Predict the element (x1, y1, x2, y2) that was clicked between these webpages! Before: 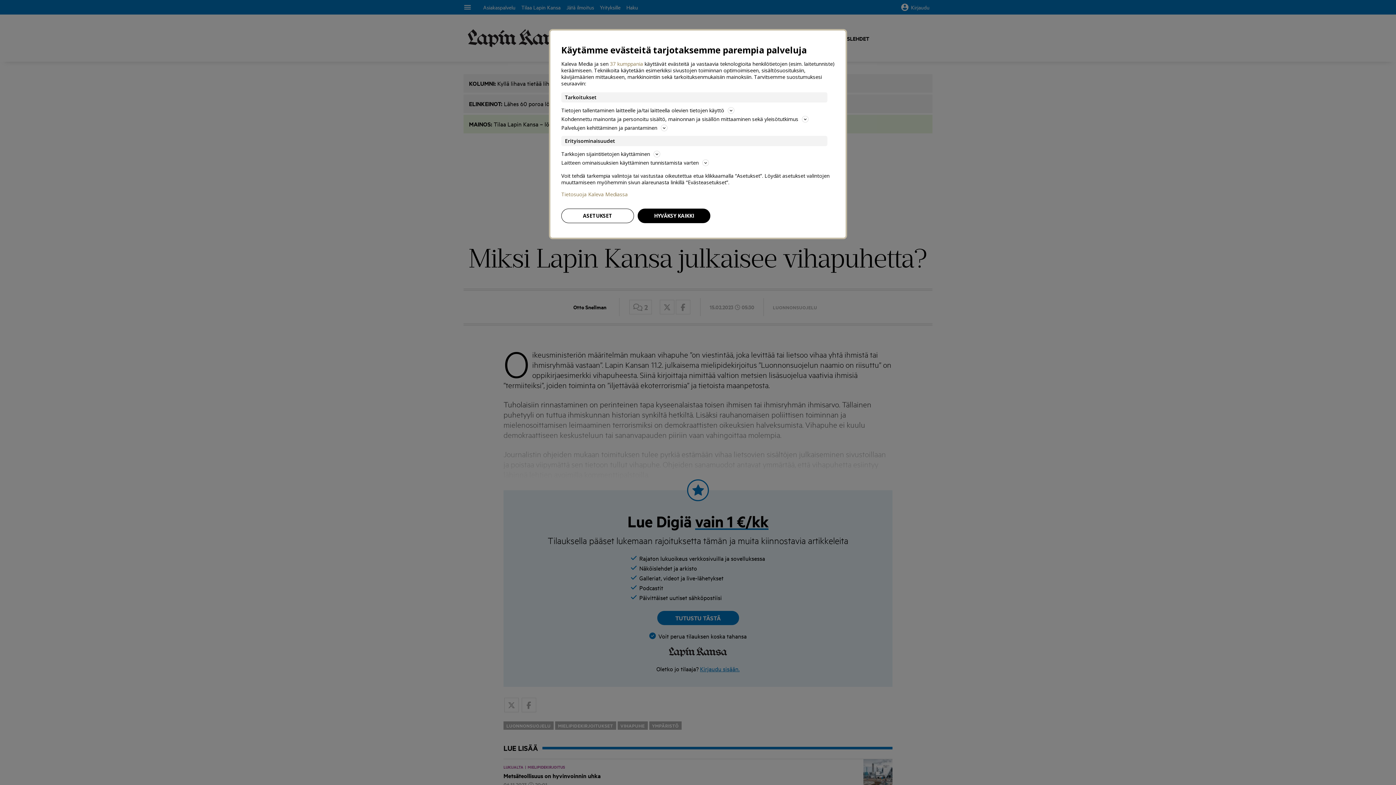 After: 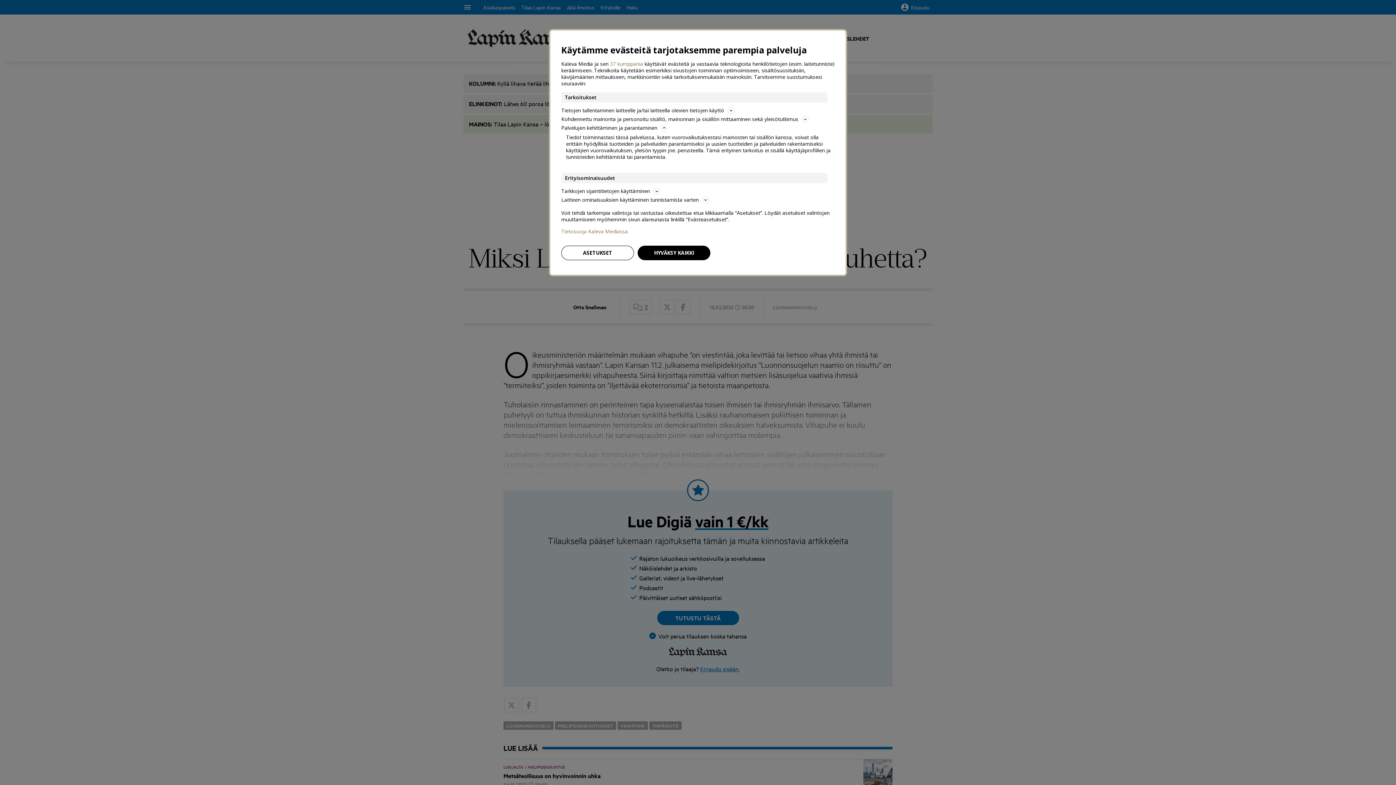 Action: label: Palvelujen kehittäminen ja parantaminen bbox: (561, 123, 834, 132)